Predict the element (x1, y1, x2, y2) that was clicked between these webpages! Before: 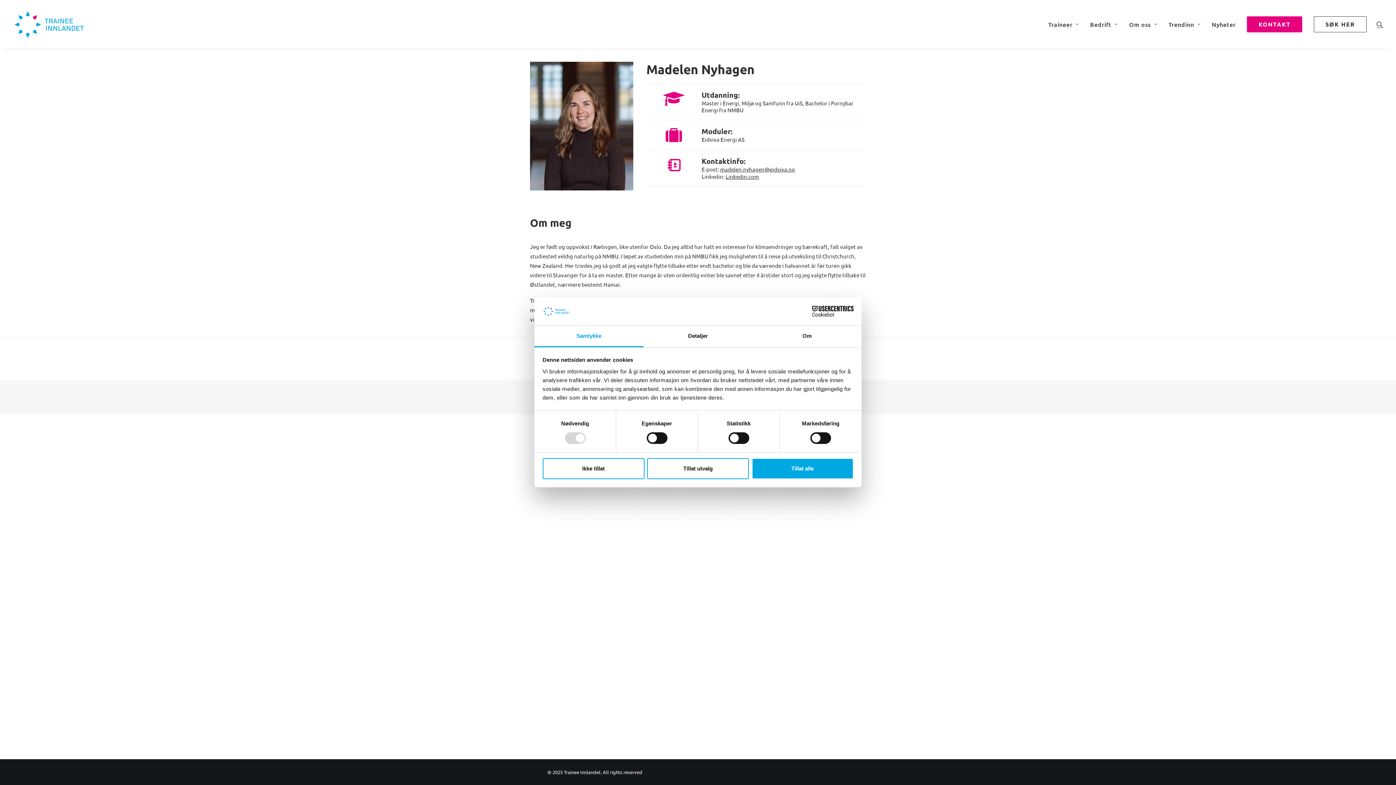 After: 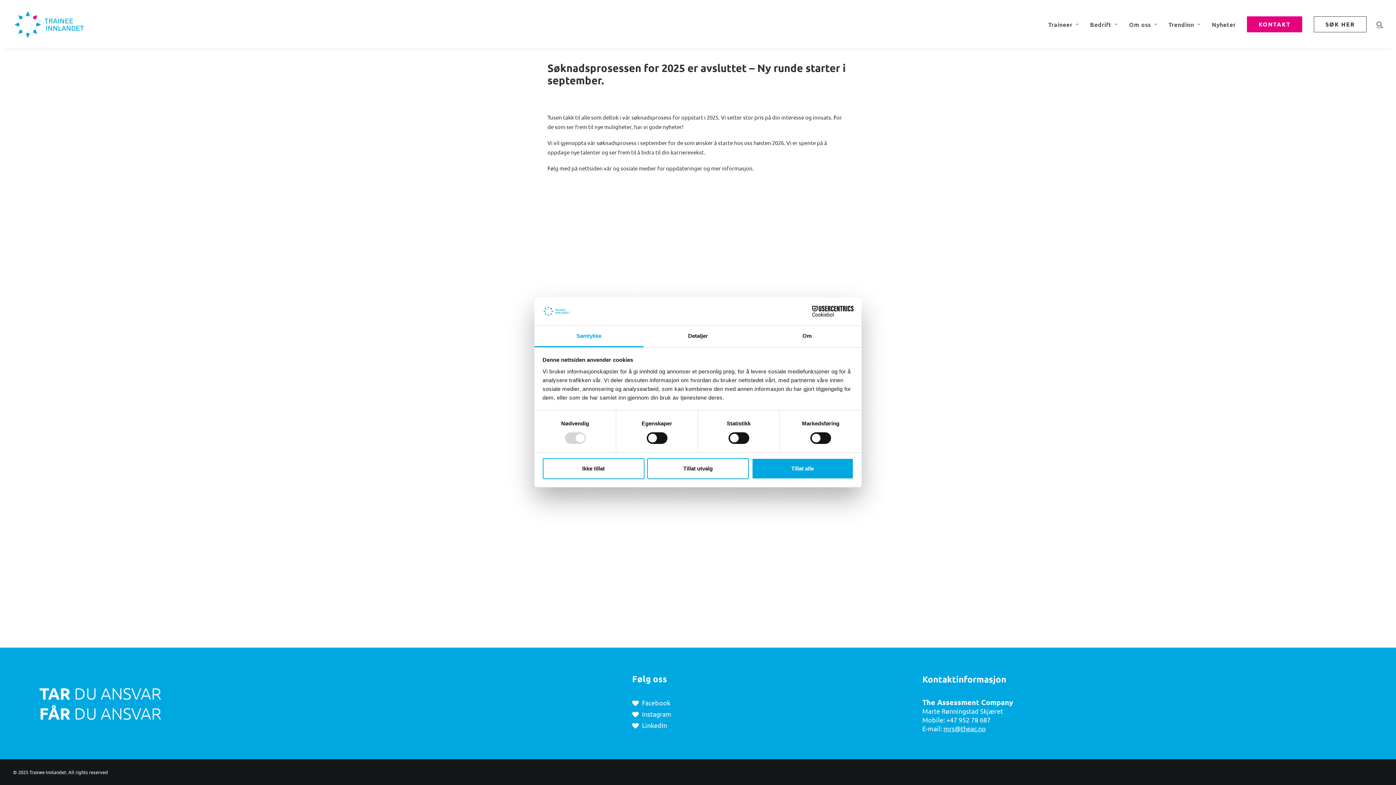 Action: bbox: (1309, 16, 1367, 32) label: SØK HER